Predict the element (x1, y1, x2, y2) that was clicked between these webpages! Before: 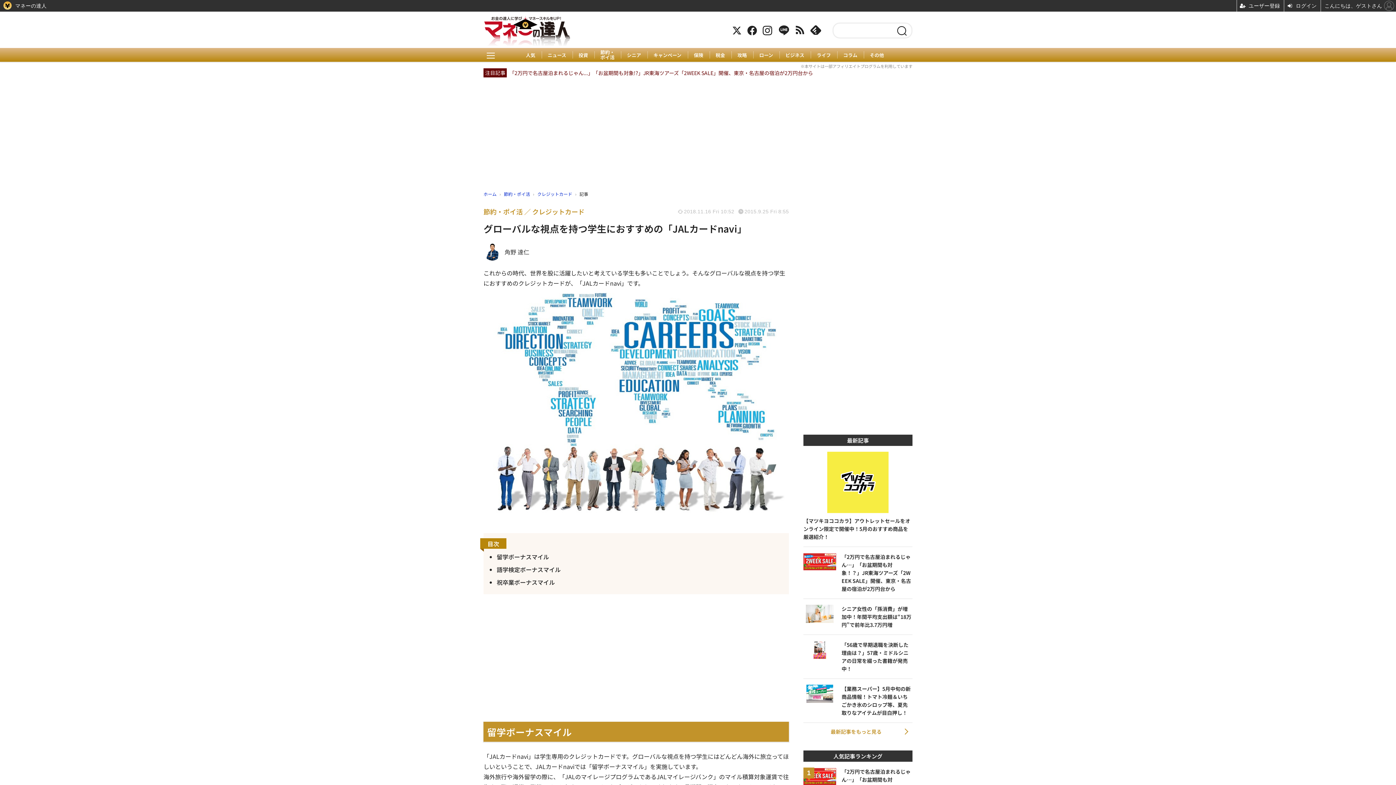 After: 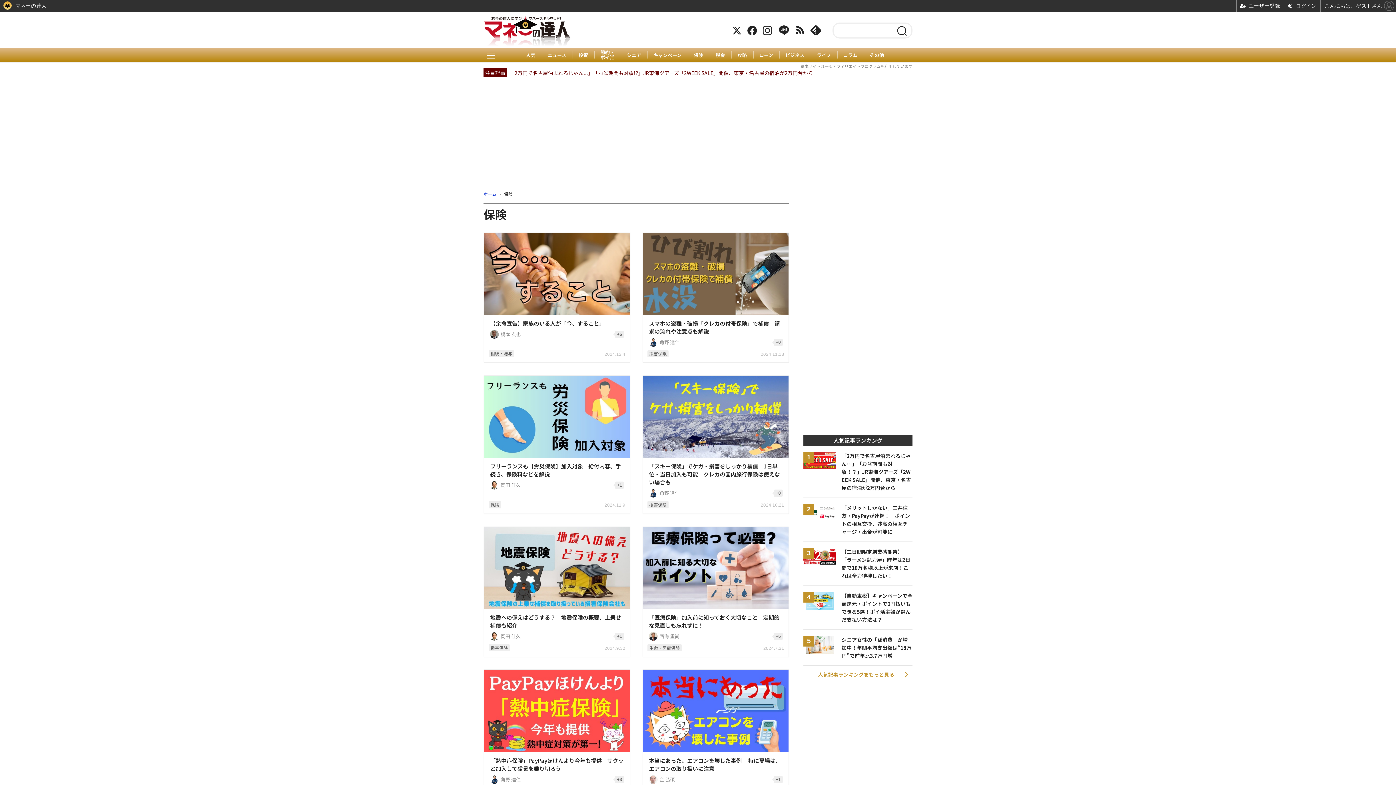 Action: bbox: (694, 52, 703, 57) label: 保険